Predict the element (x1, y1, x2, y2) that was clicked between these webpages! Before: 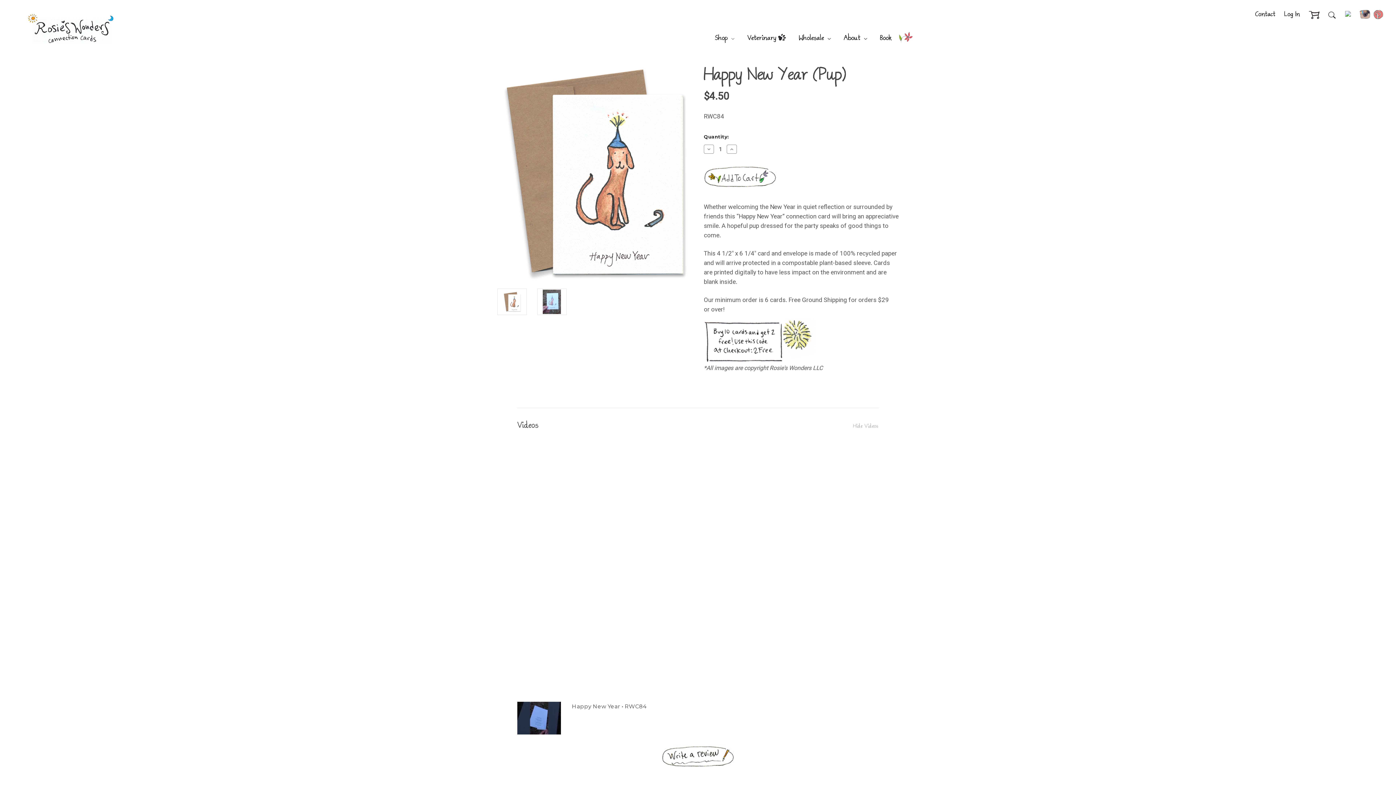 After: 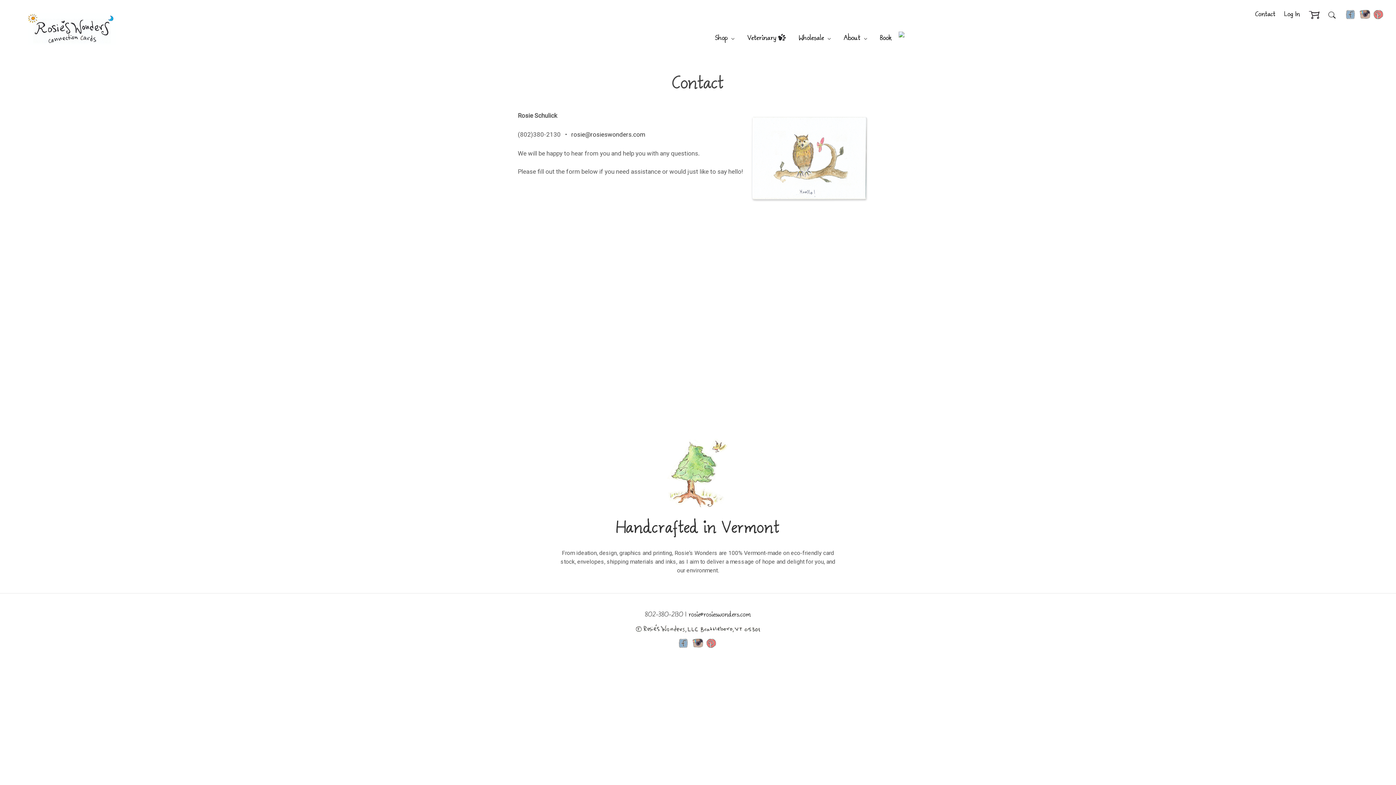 Action: label: Contact bbox: (1251, 4, 1280, 25)